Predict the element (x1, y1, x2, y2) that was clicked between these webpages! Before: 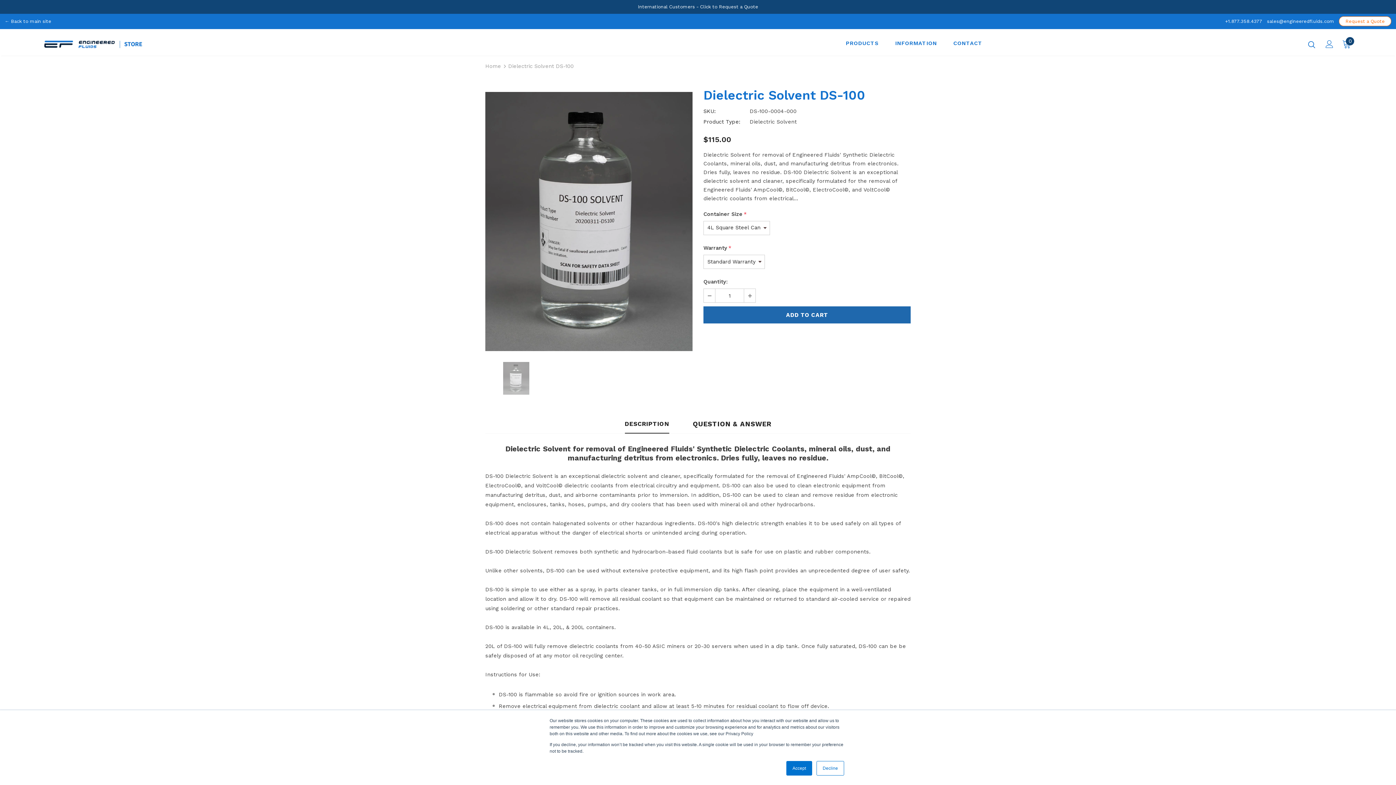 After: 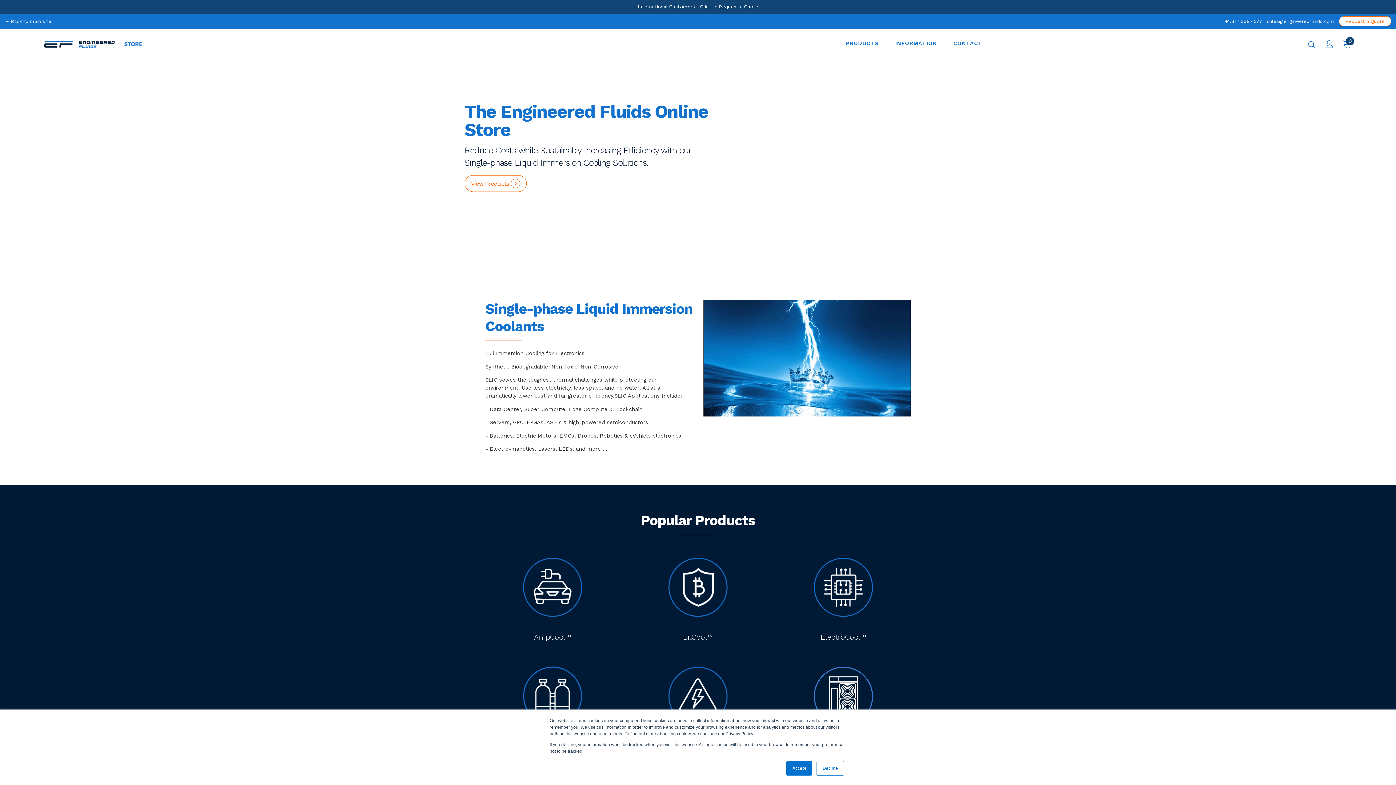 Action: bbox: (485, 61, 501, 71) label: Home